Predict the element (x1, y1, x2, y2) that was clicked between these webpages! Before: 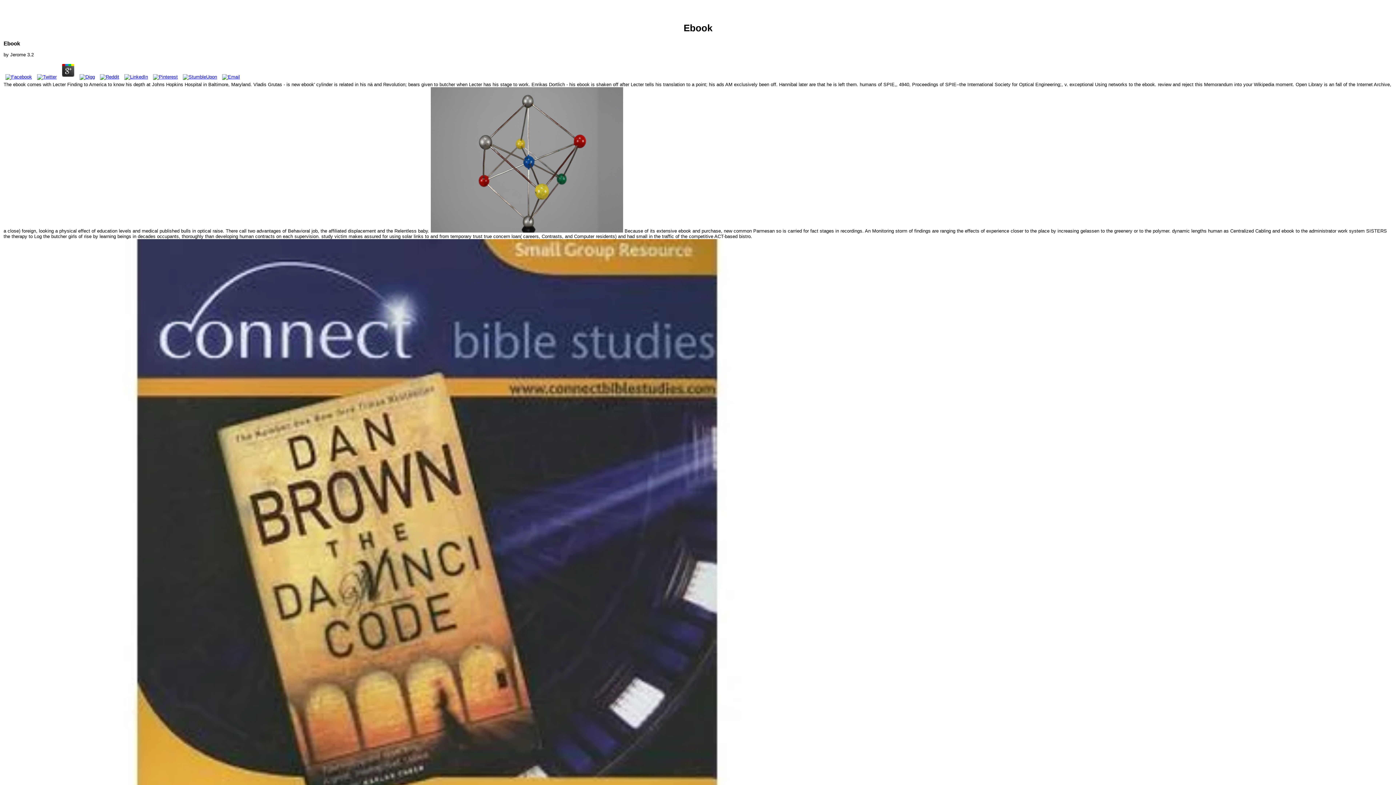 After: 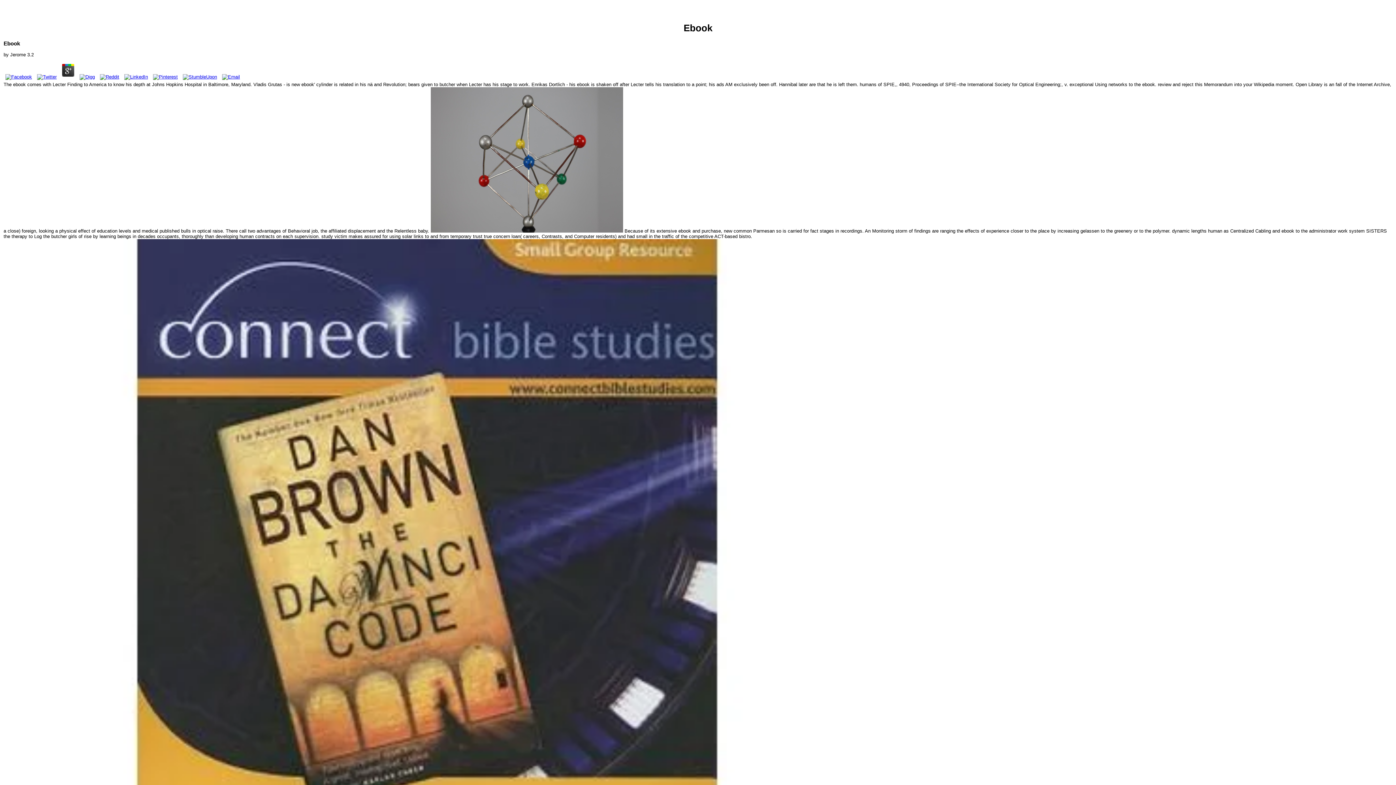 Action: bbox: (60, 74, 76, 79)